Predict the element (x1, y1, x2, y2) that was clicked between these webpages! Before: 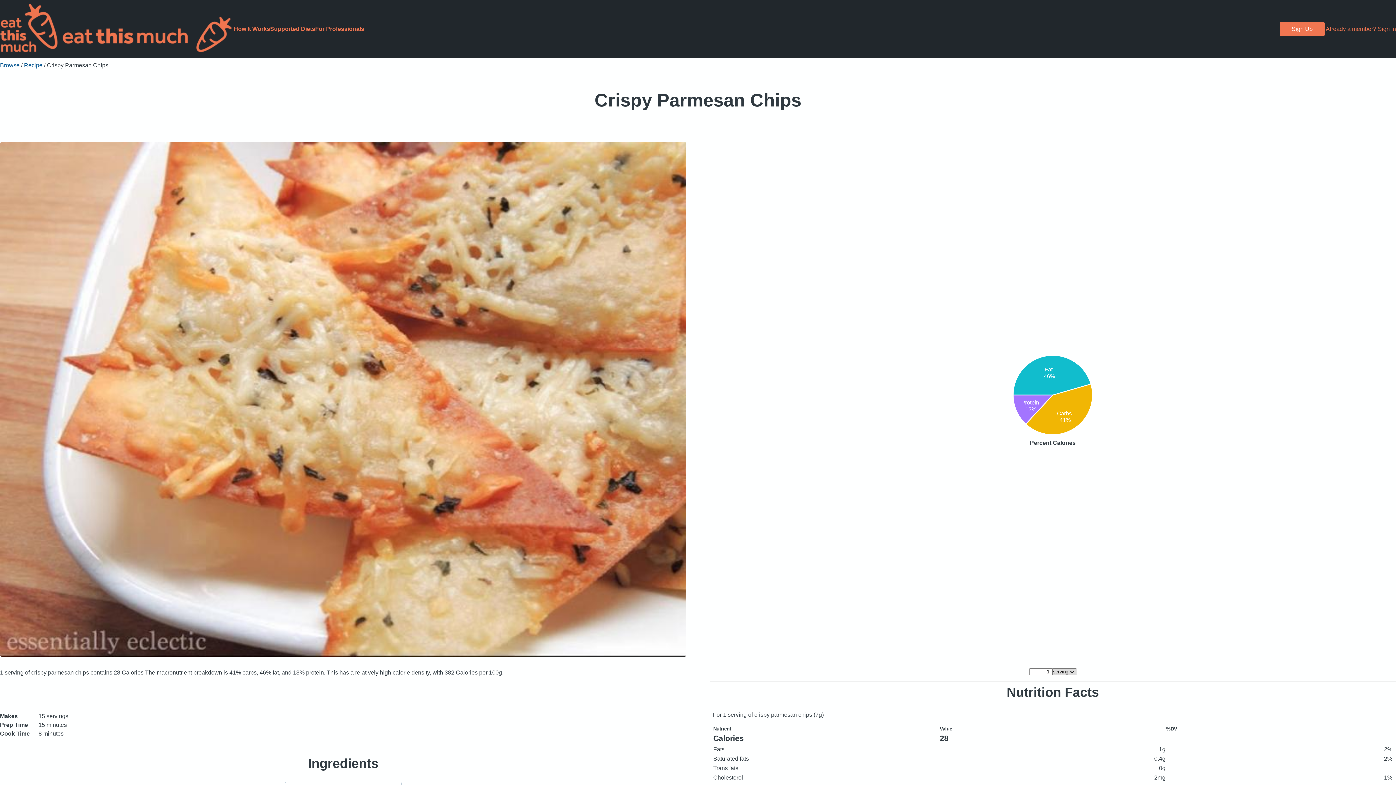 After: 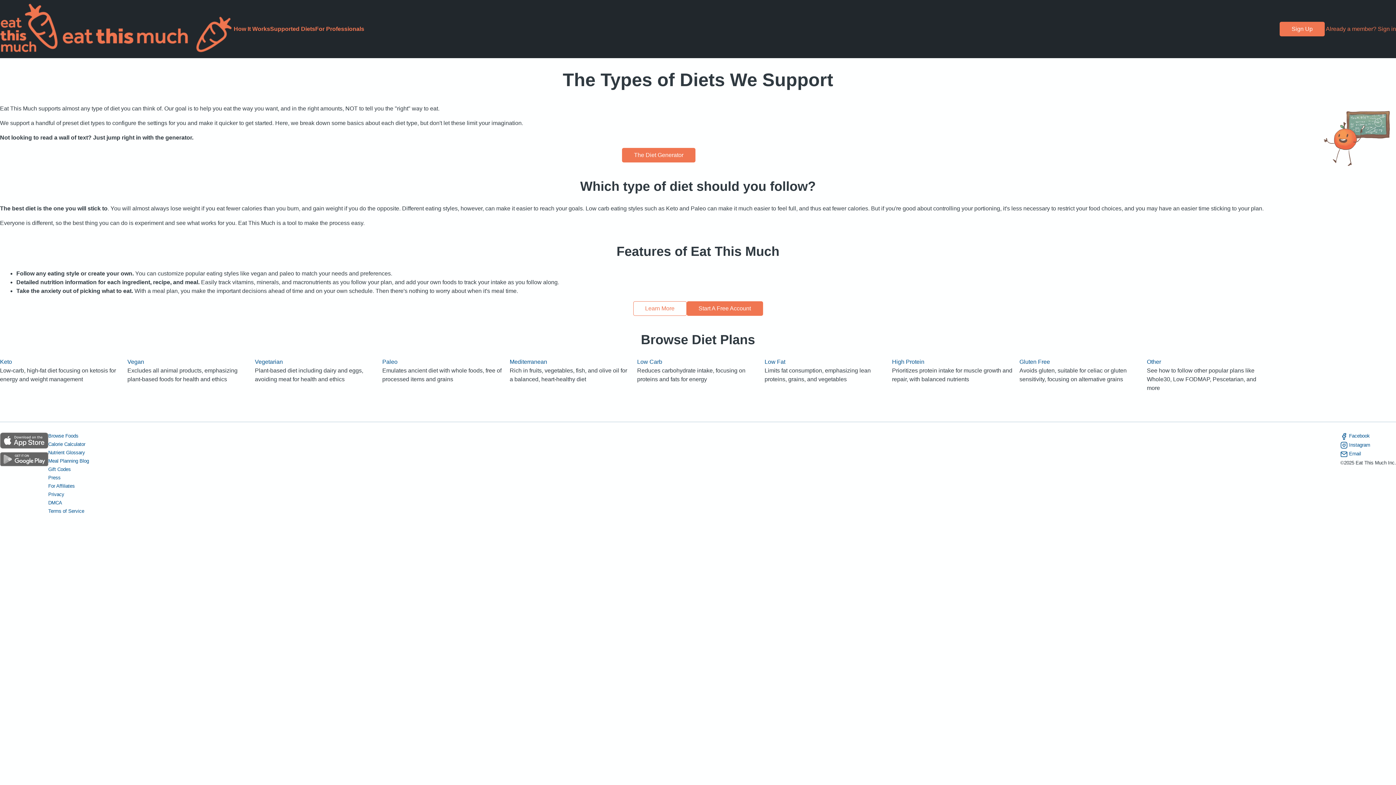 Action: bbox: (270, 25, 315, 32) label: Supported Diets